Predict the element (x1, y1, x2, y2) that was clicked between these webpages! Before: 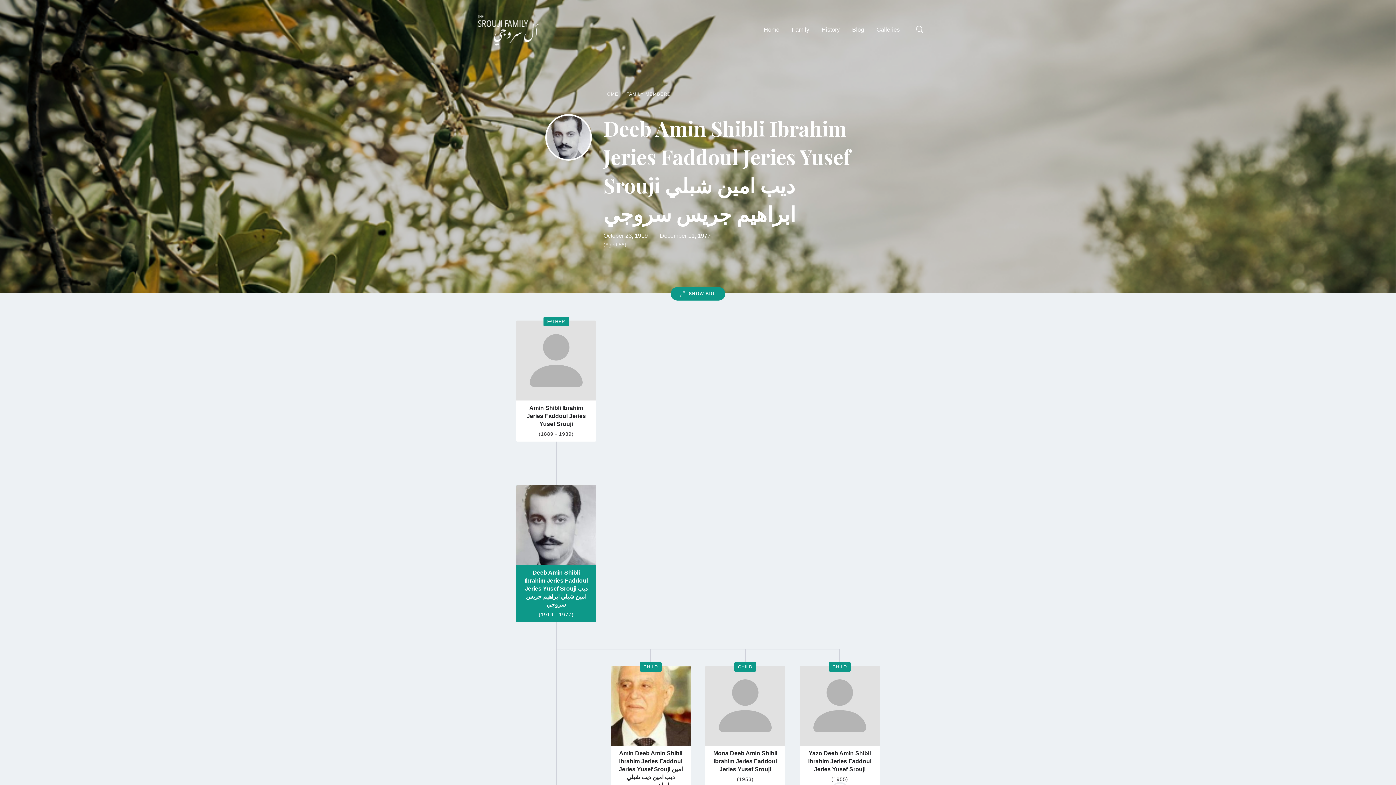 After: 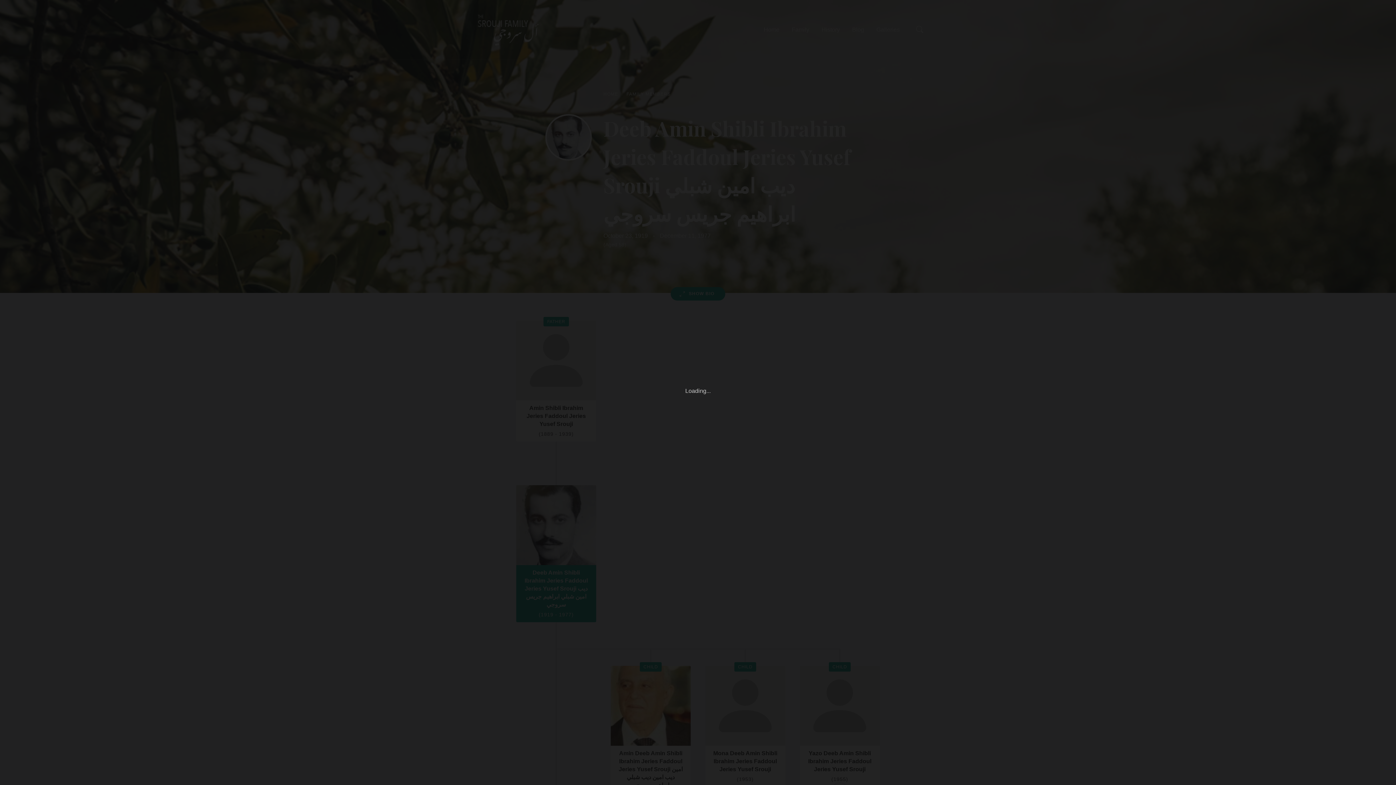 Action: bbox: (545, 114, 592, 160)